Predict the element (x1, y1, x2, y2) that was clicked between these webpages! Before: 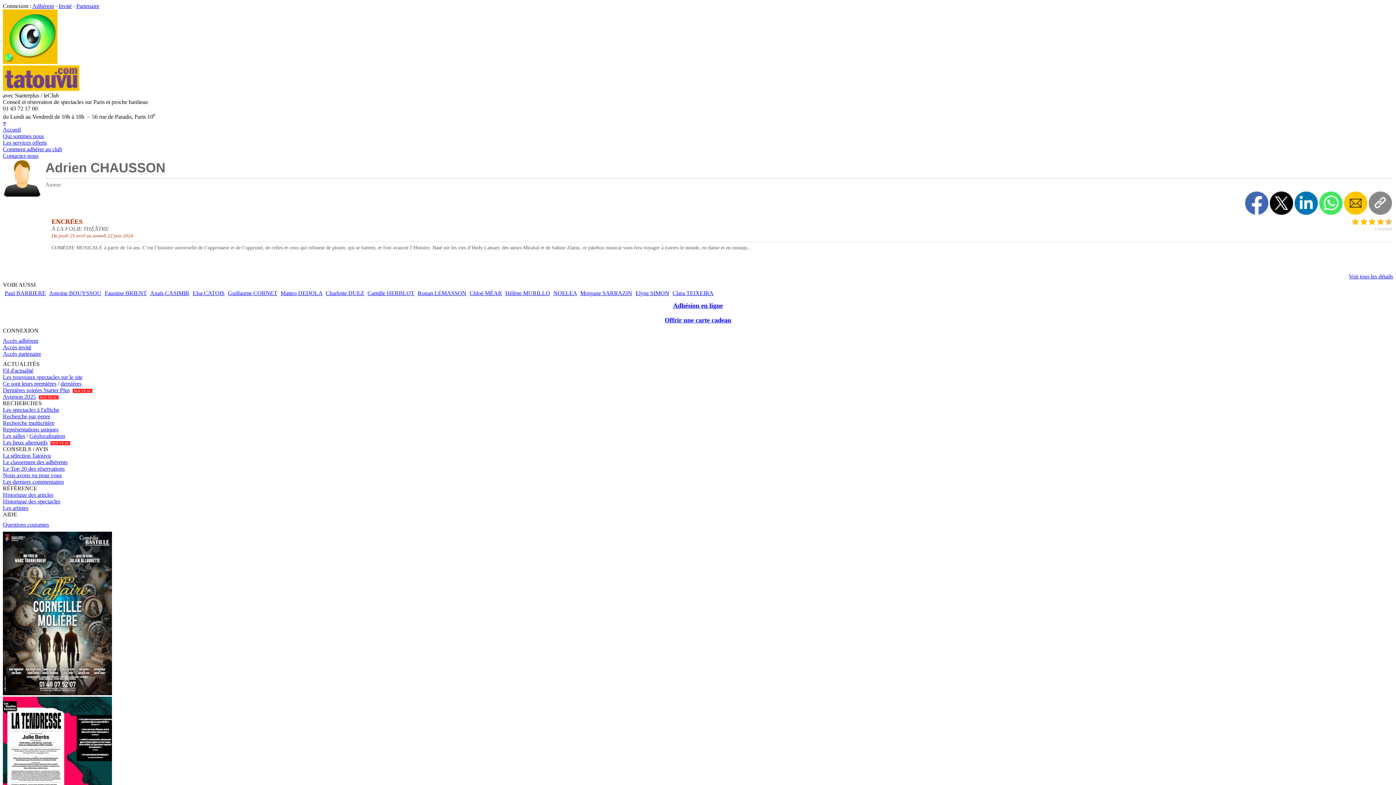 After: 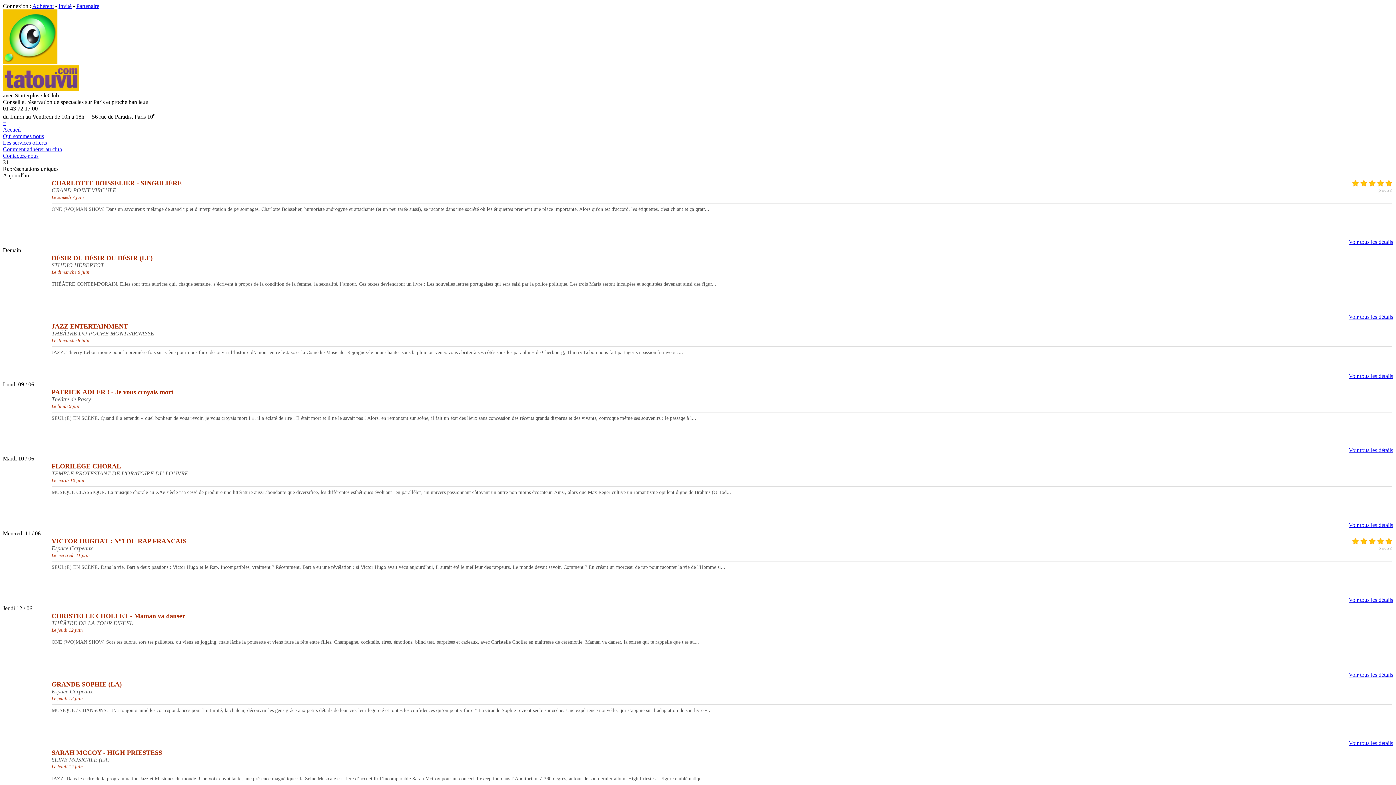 Action: label: Représentations uniques bbox: (2, 426, 58, 432)